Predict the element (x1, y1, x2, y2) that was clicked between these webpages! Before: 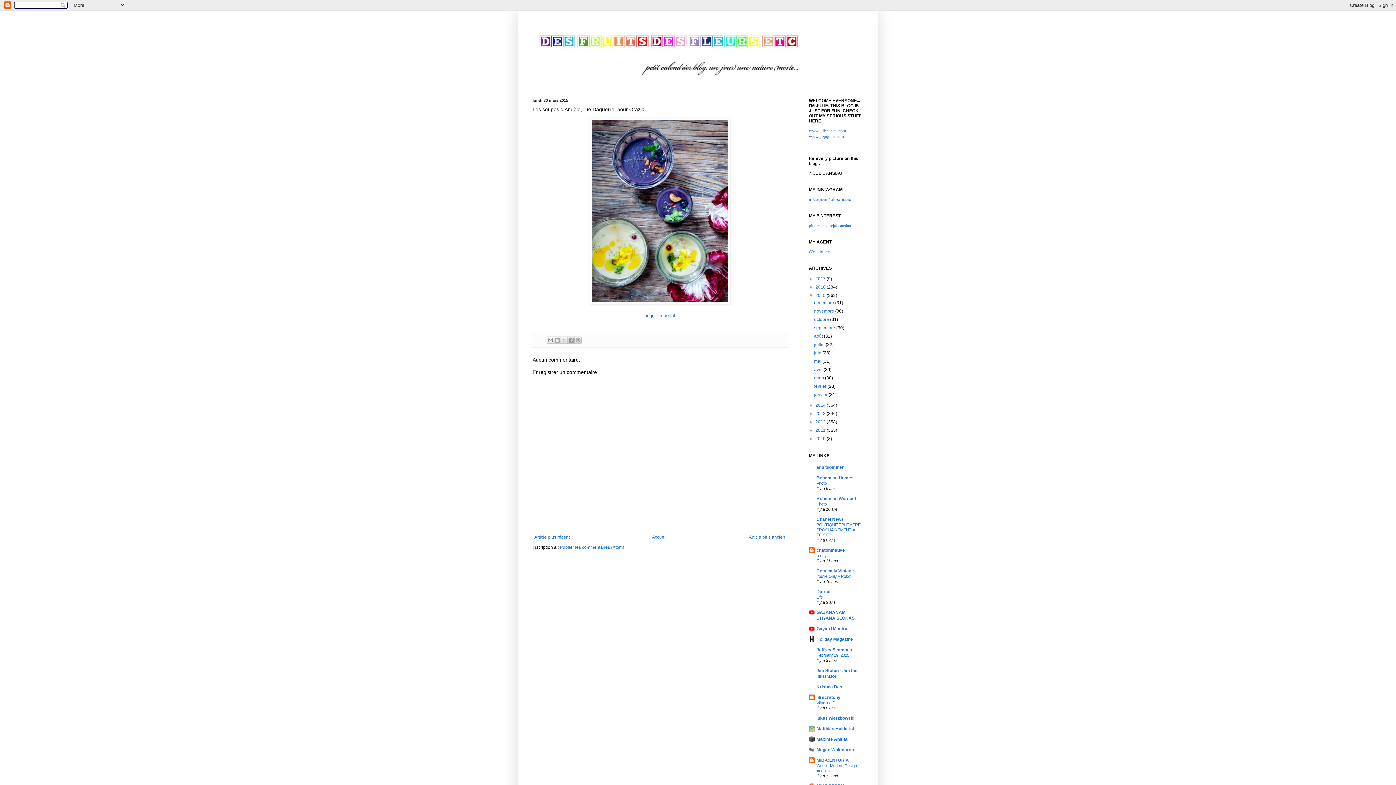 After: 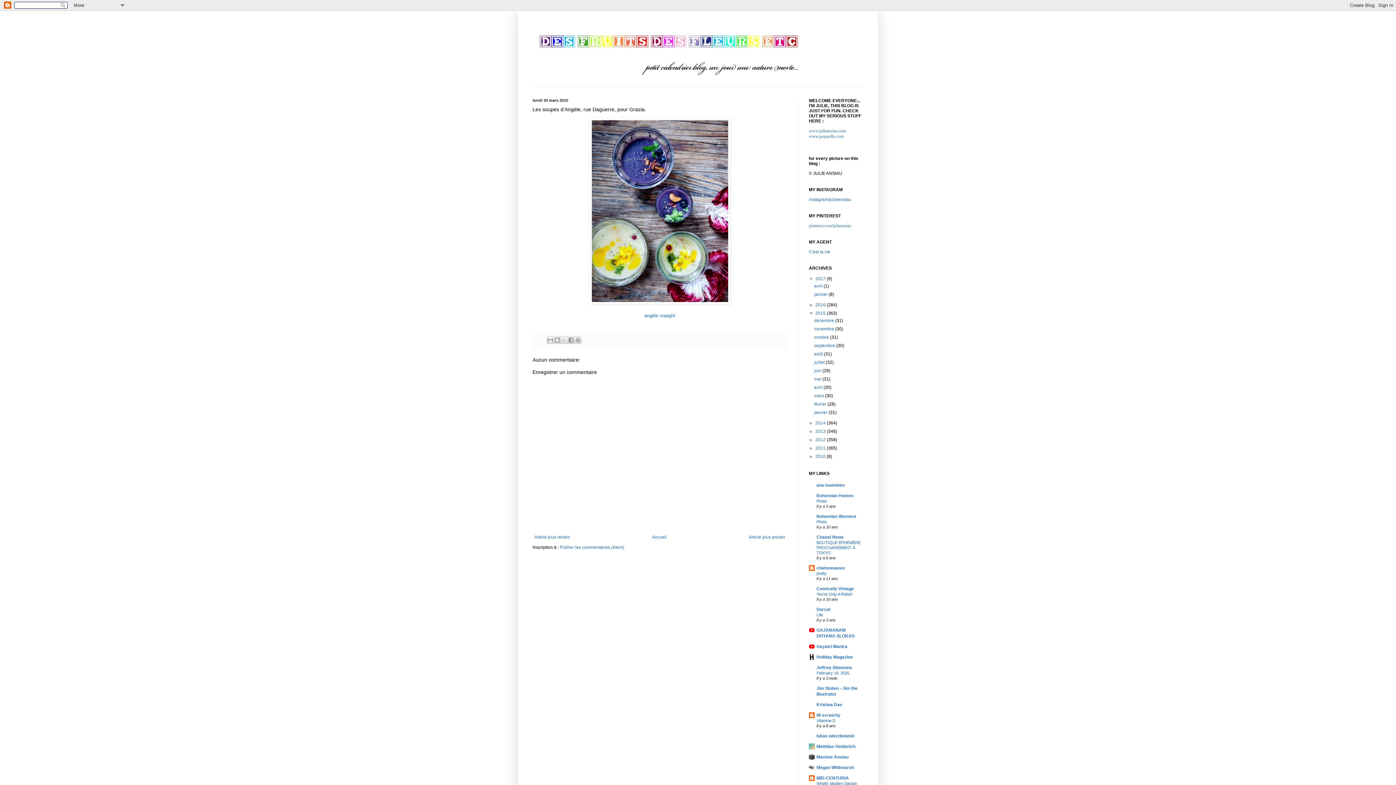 Action: bbox: (809, 276, 815, 281) label: ►  